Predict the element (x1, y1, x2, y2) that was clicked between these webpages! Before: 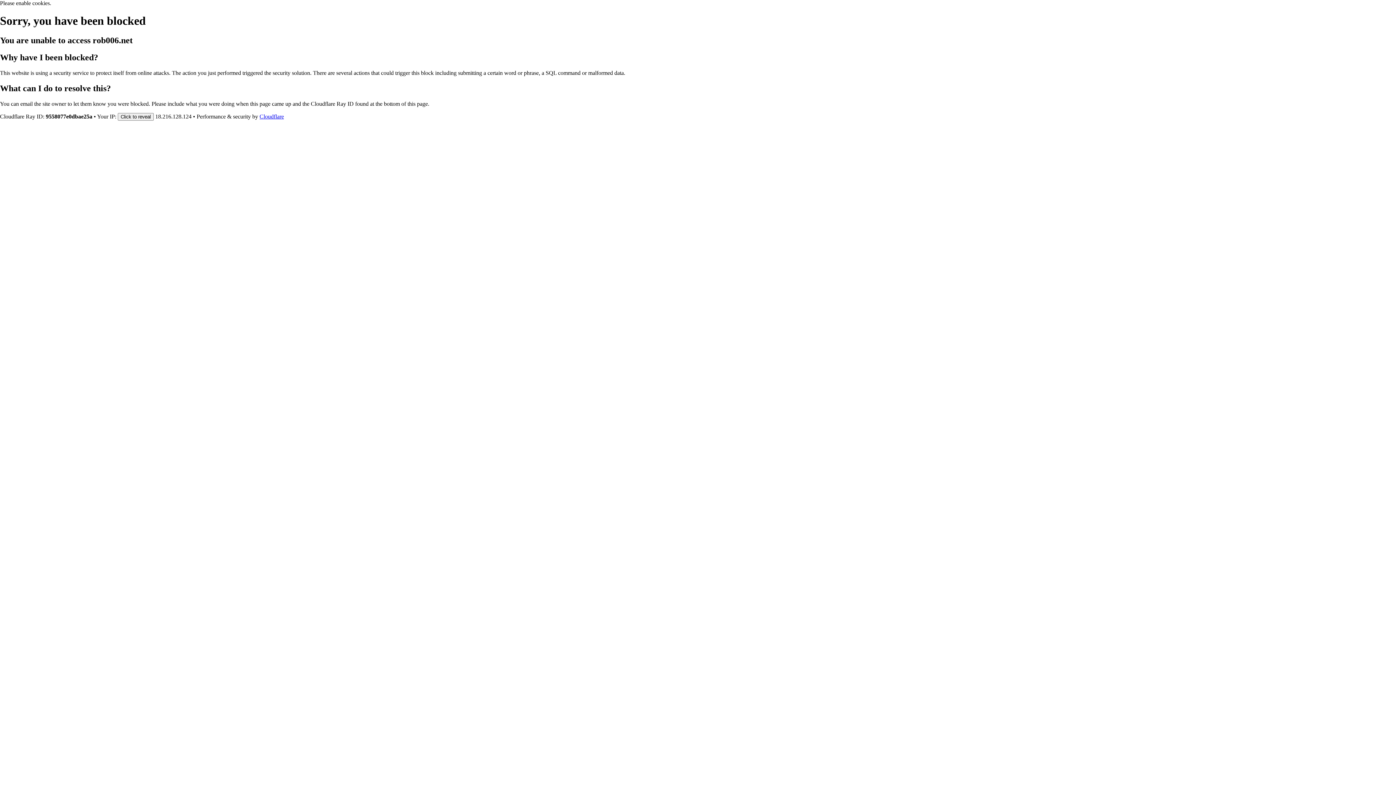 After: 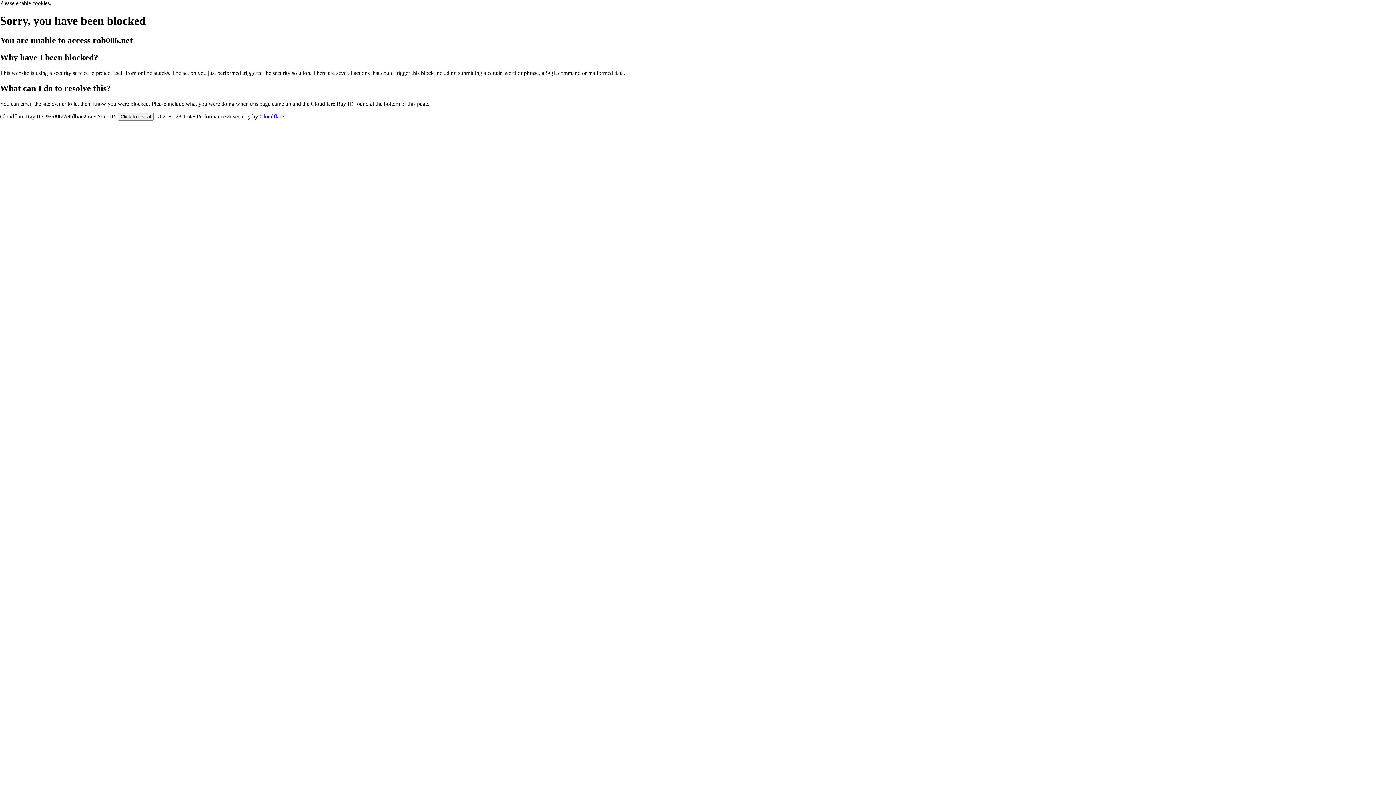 Action: label: Cloudflare bbox: (259, 113, 284, 119)